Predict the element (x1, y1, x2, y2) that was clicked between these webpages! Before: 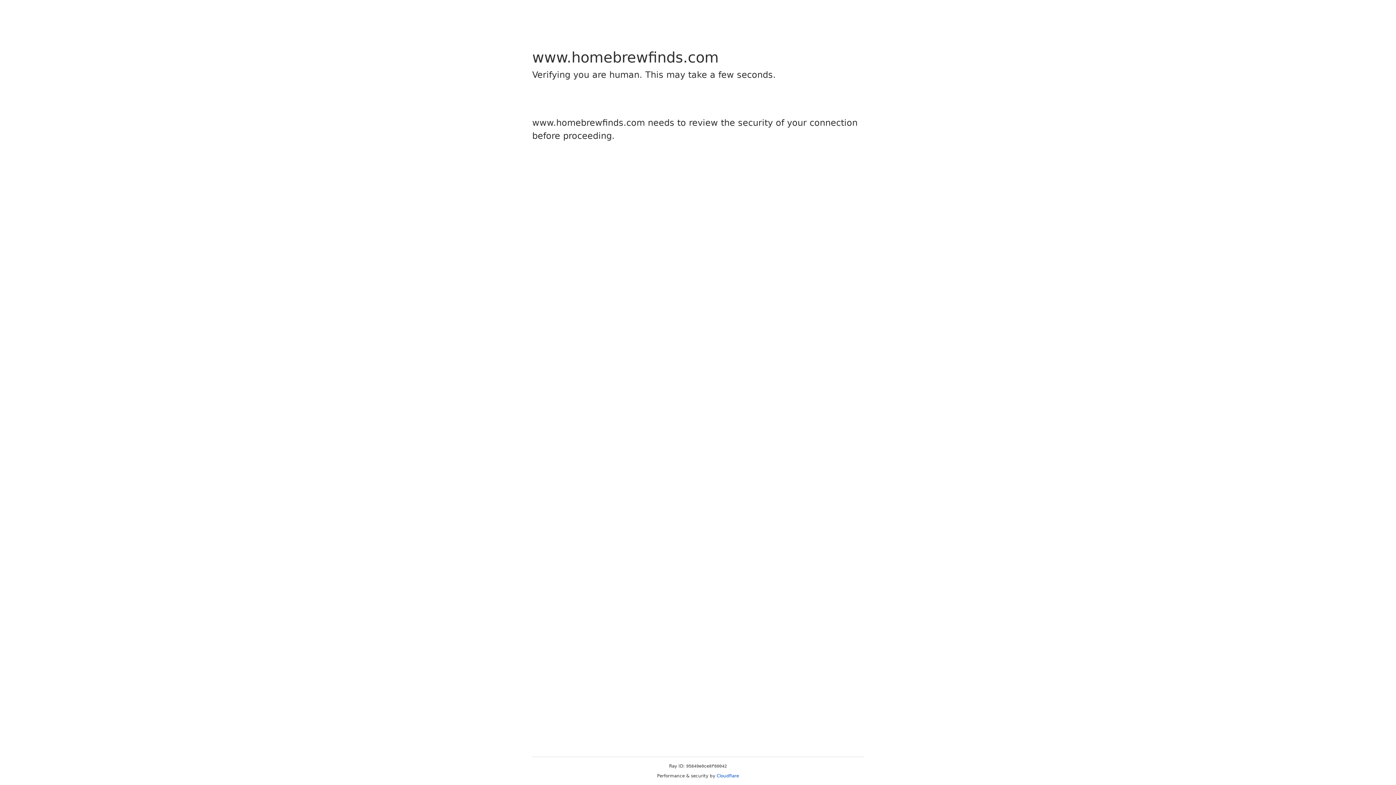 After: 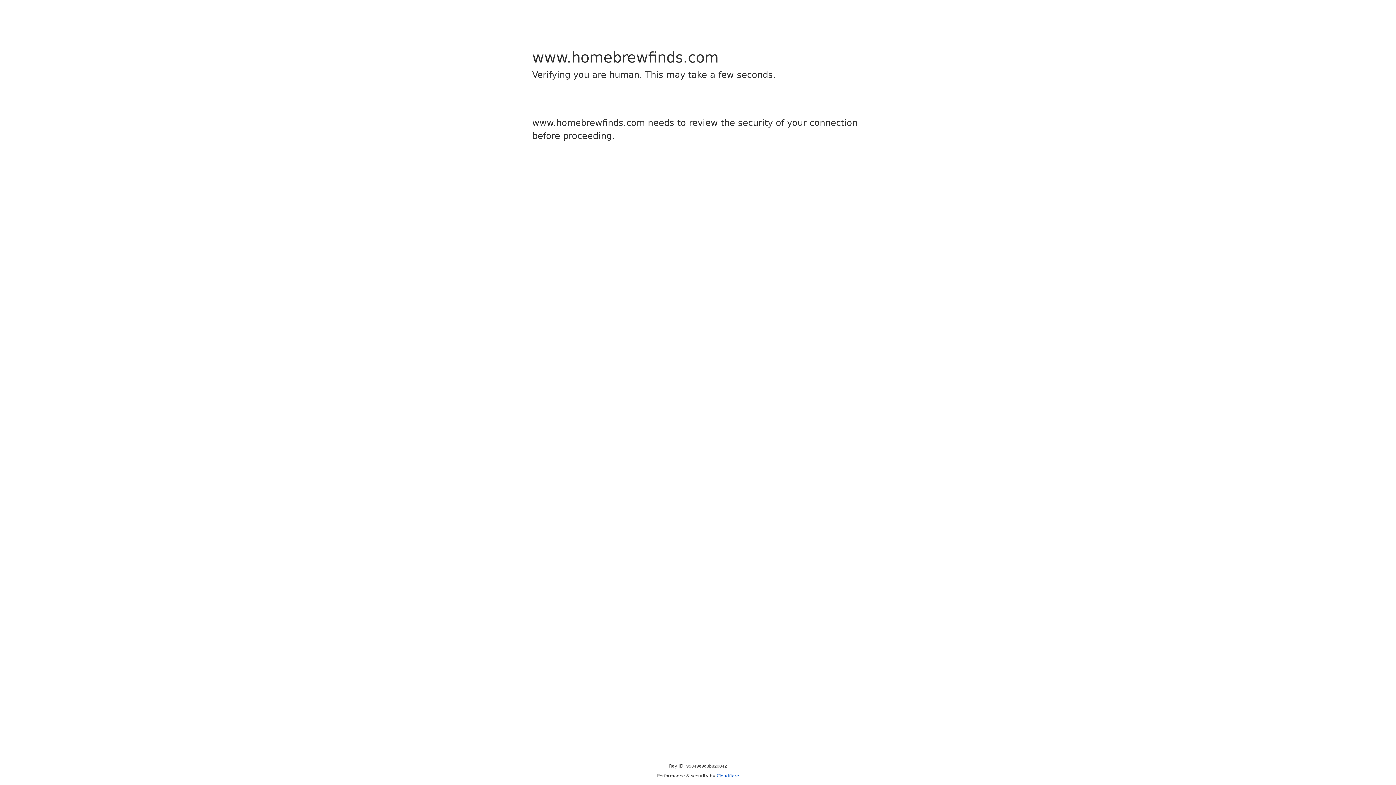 Action: label: Cloudflare bbox: (716, 773, 739, 778)